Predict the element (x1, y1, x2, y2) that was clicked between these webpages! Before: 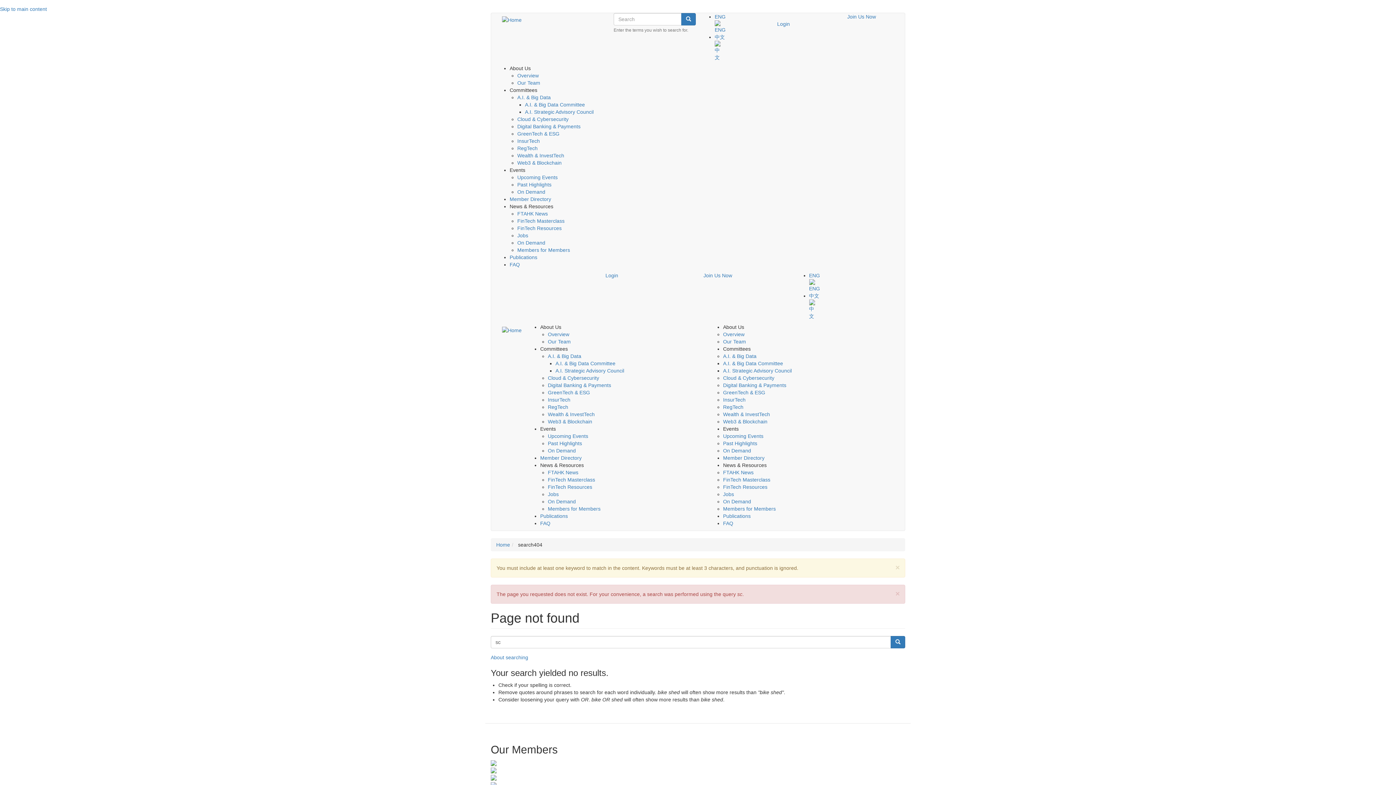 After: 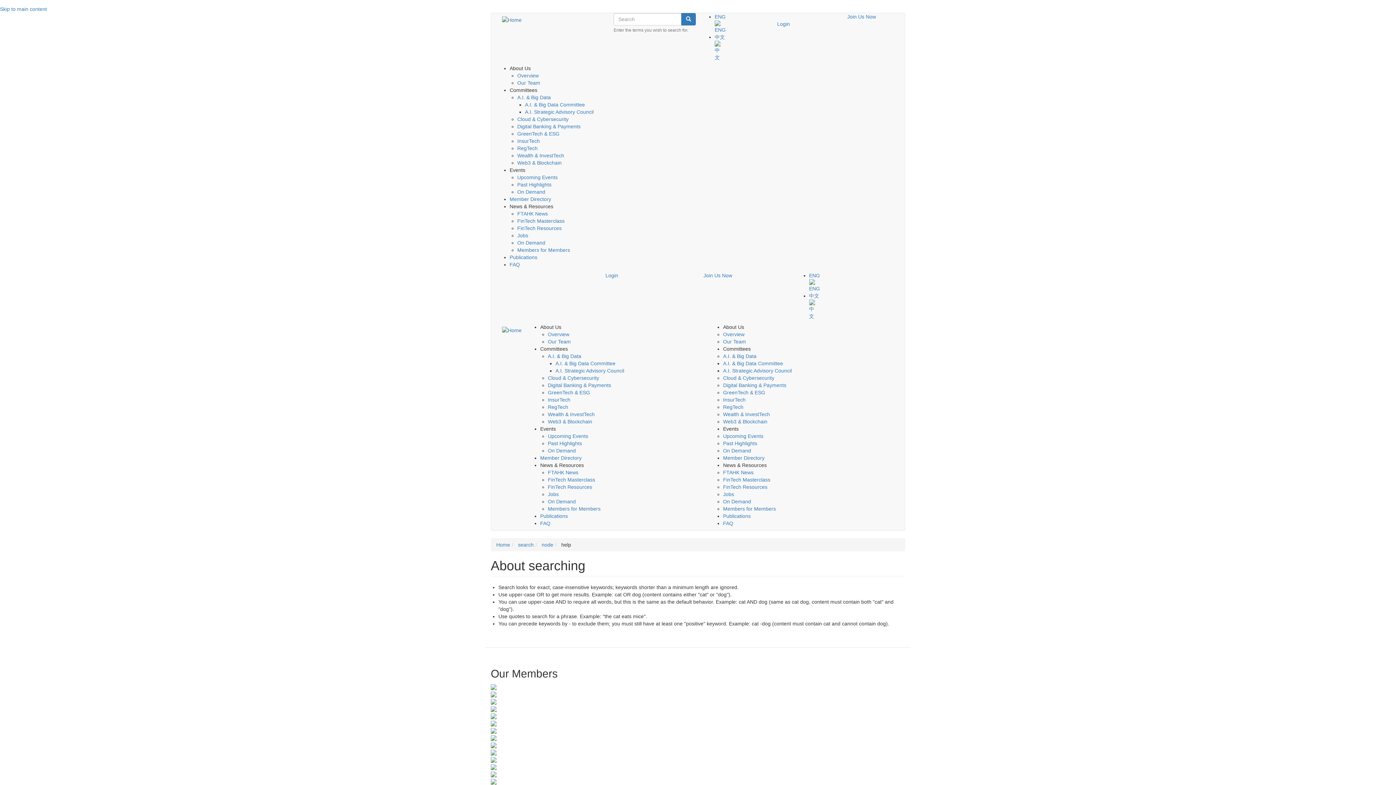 Action: label: About searching bbox: (490, 654, 528, 660)